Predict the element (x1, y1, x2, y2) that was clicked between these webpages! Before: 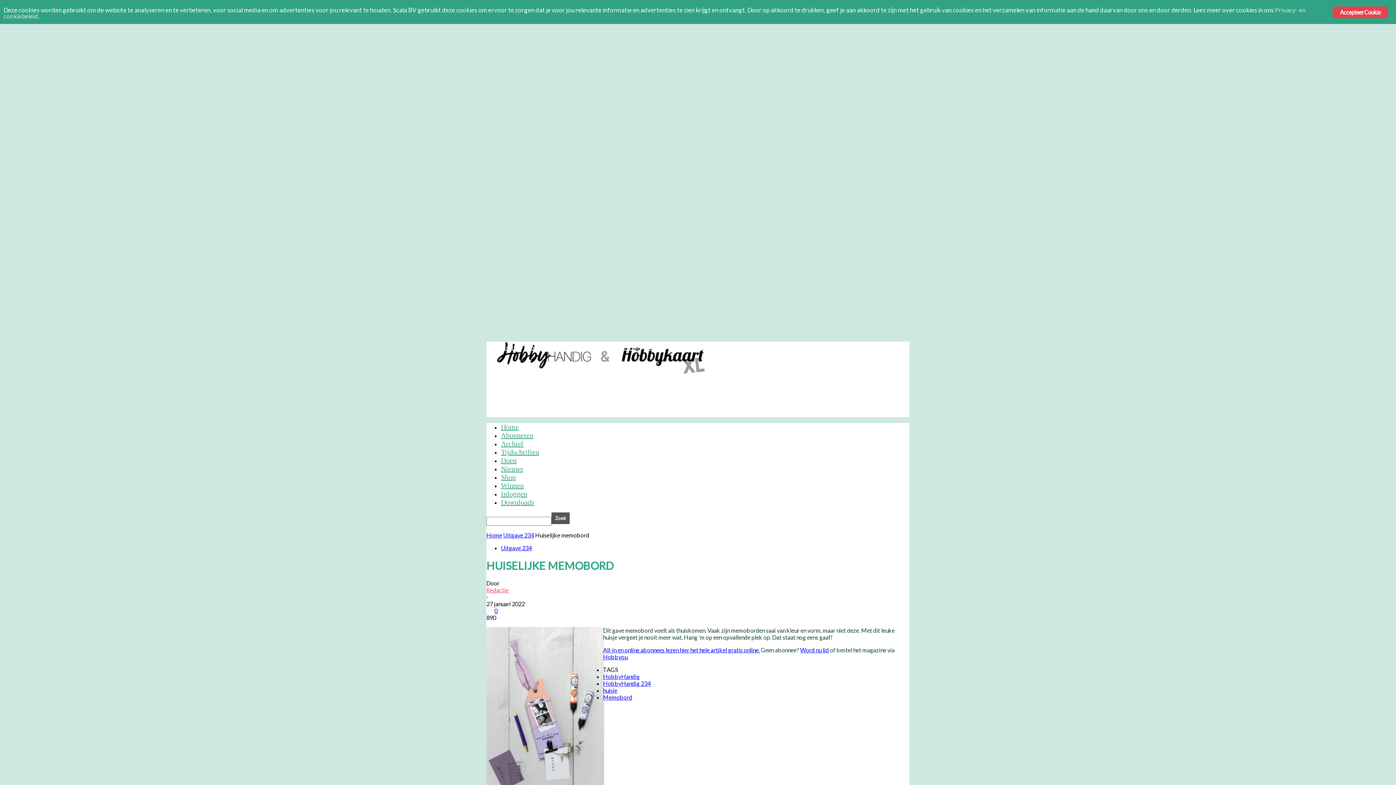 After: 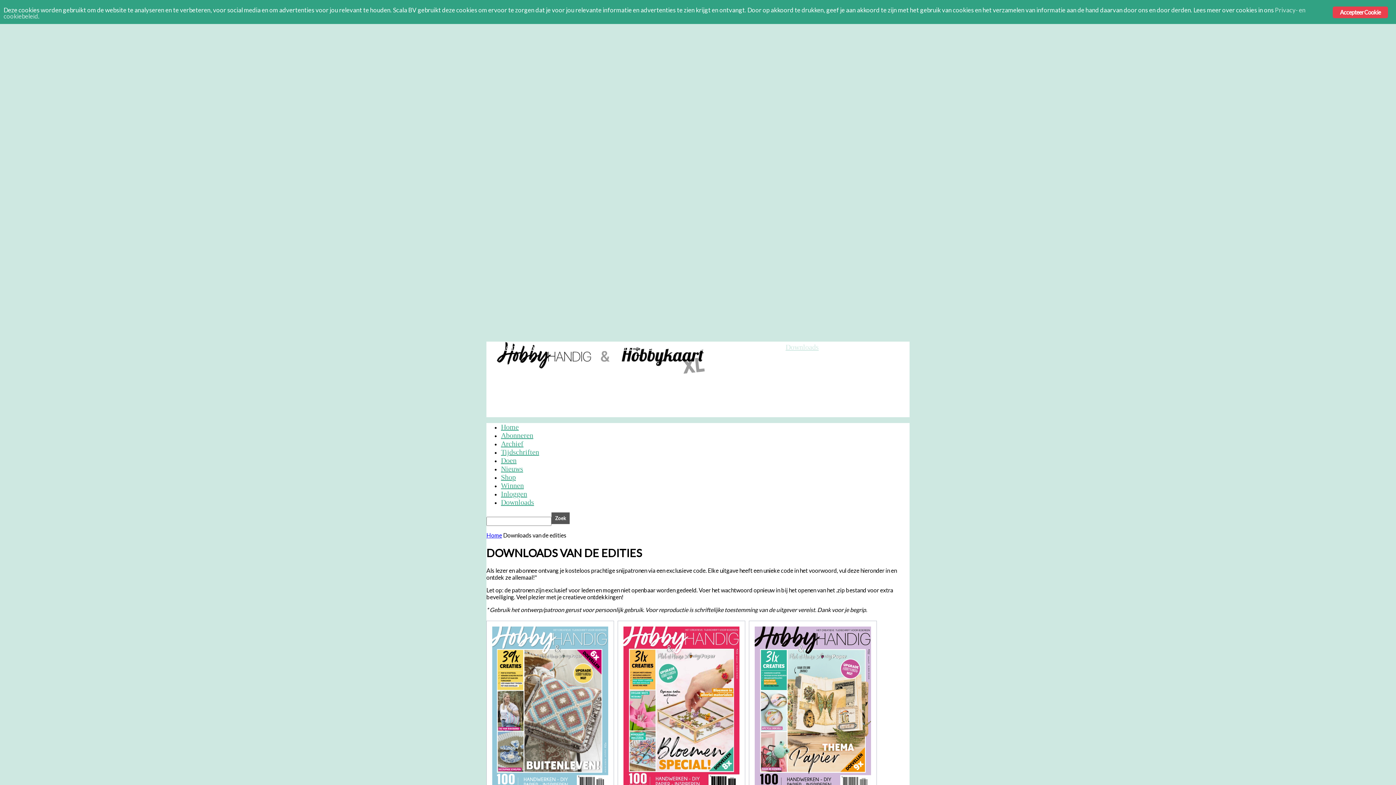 Action: label: Downloads bbox: (501, 498, 534, 506)